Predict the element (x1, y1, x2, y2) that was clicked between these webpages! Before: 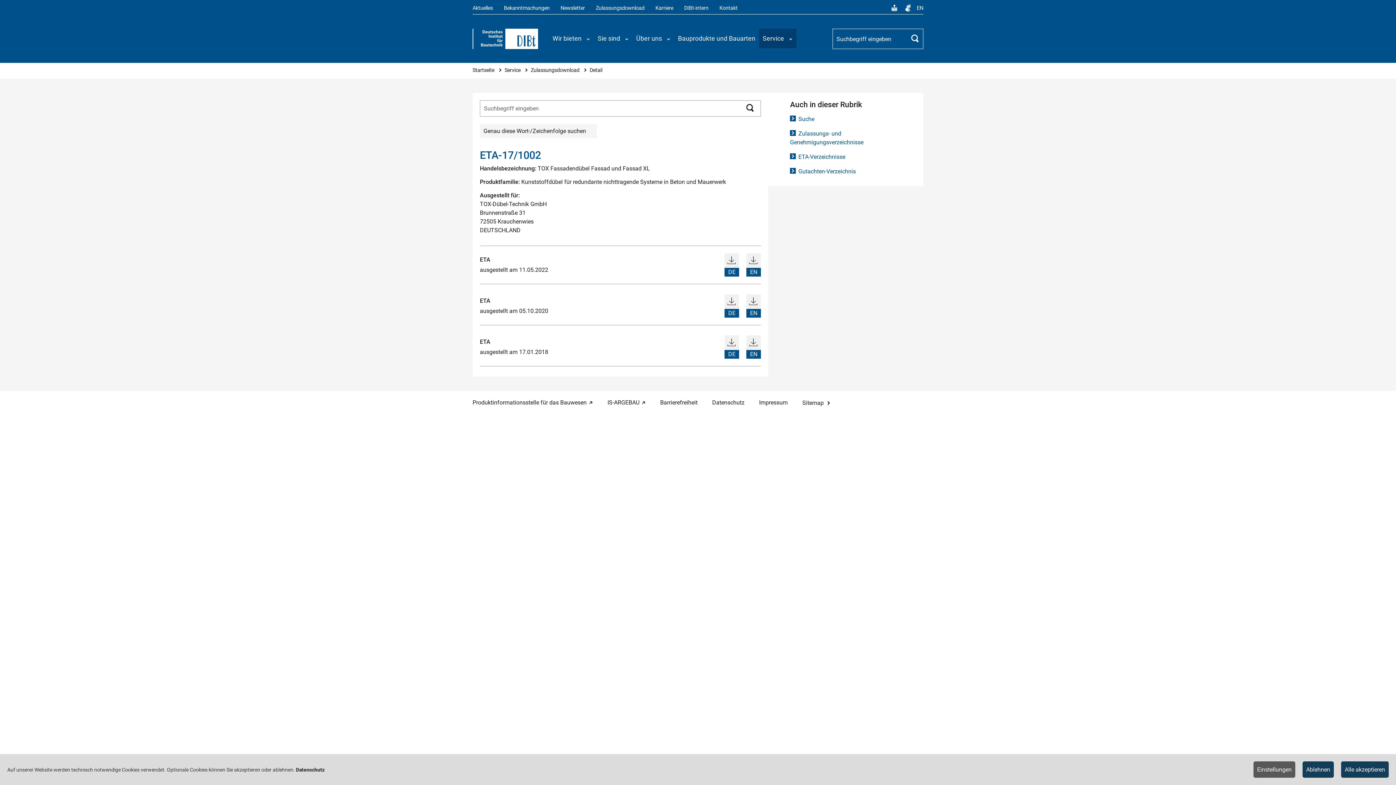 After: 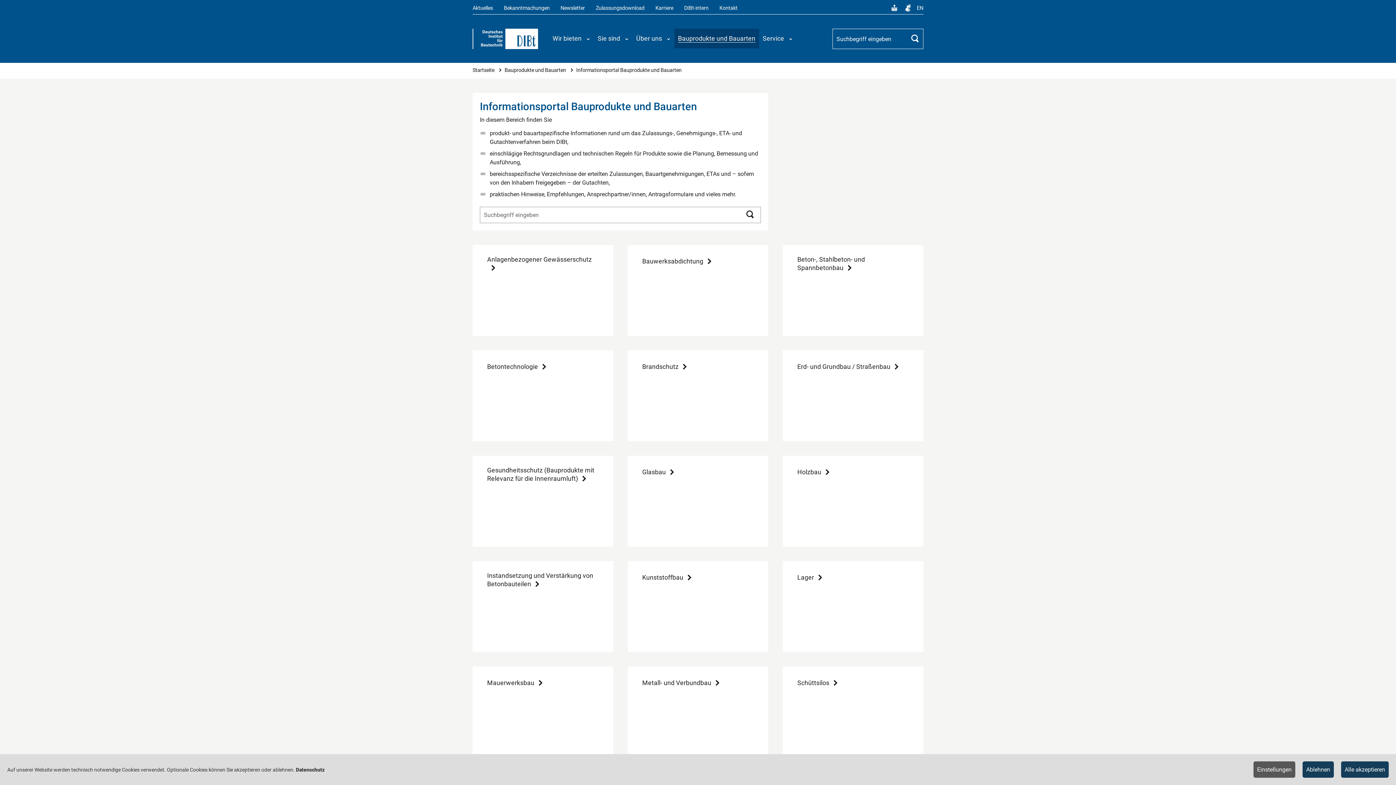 Action: label: Bauprodukte und Bauarten bbox: (674, 28, 759, 48)